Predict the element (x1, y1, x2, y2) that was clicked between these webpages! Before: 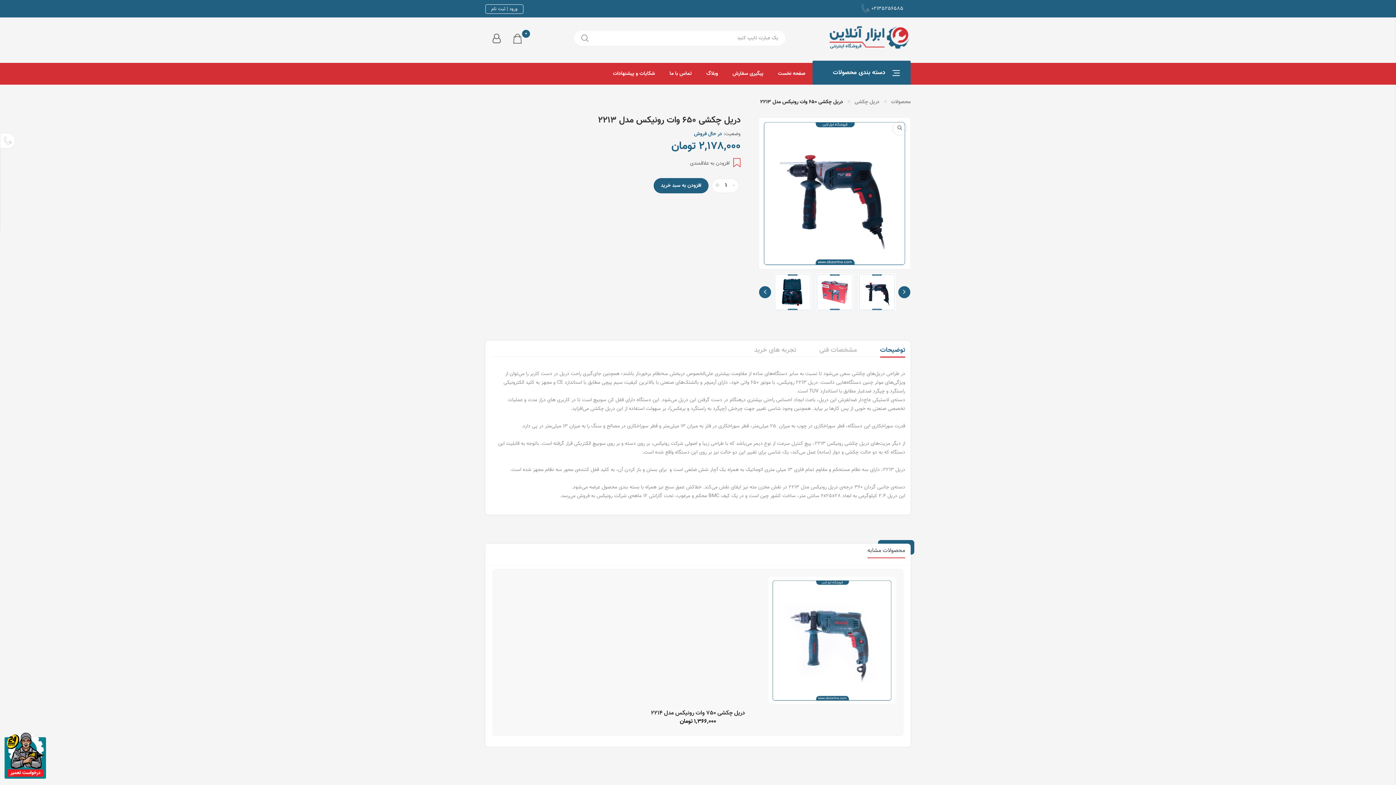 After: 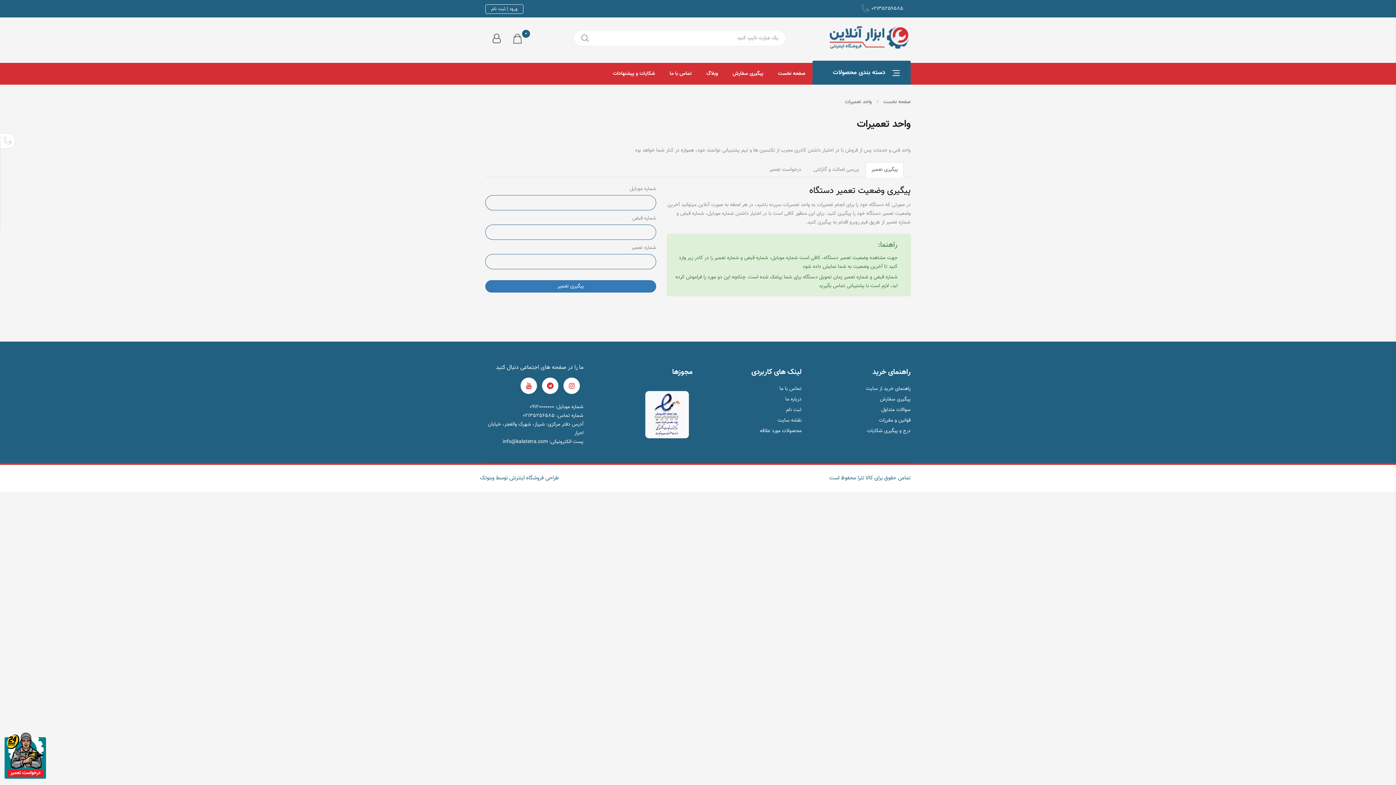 Action: bbox: (3, 751, 47, 759)